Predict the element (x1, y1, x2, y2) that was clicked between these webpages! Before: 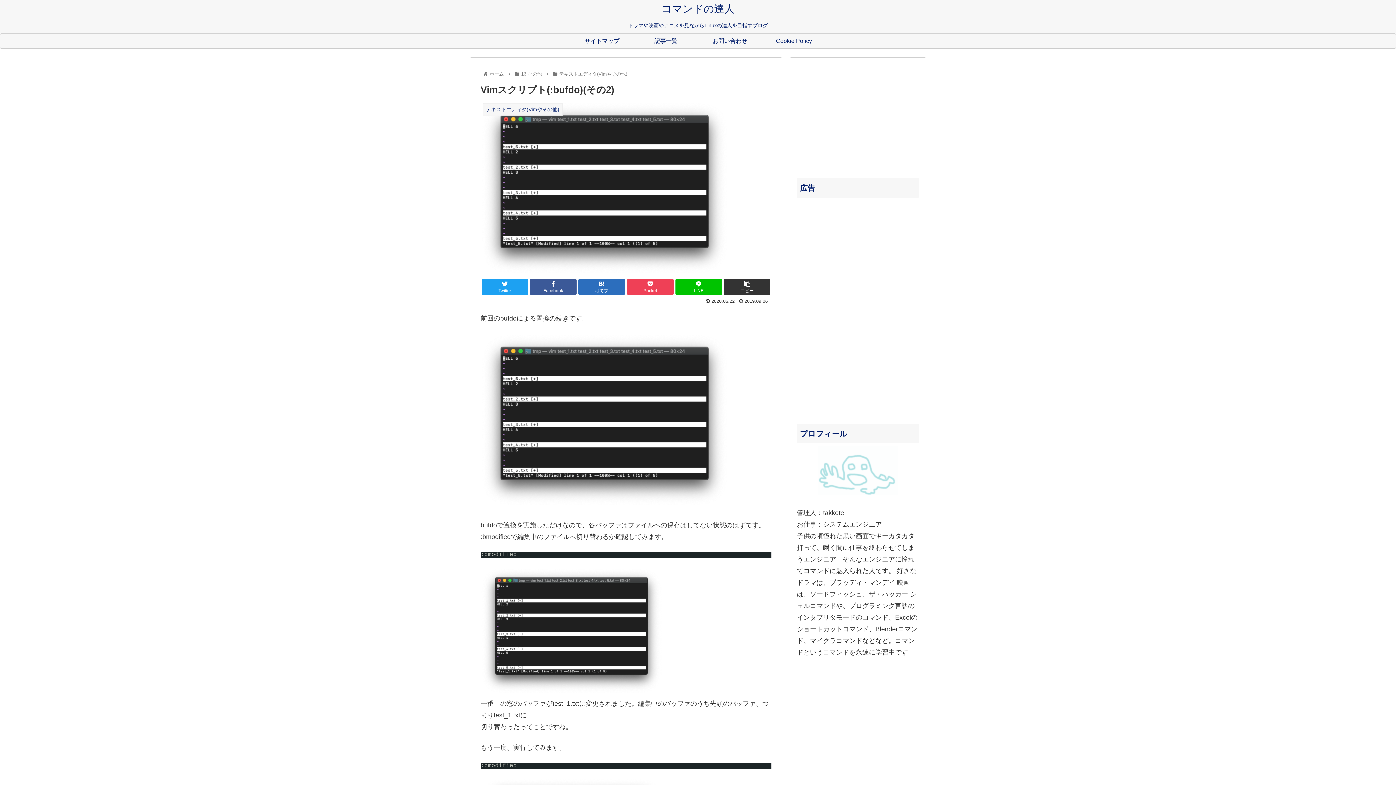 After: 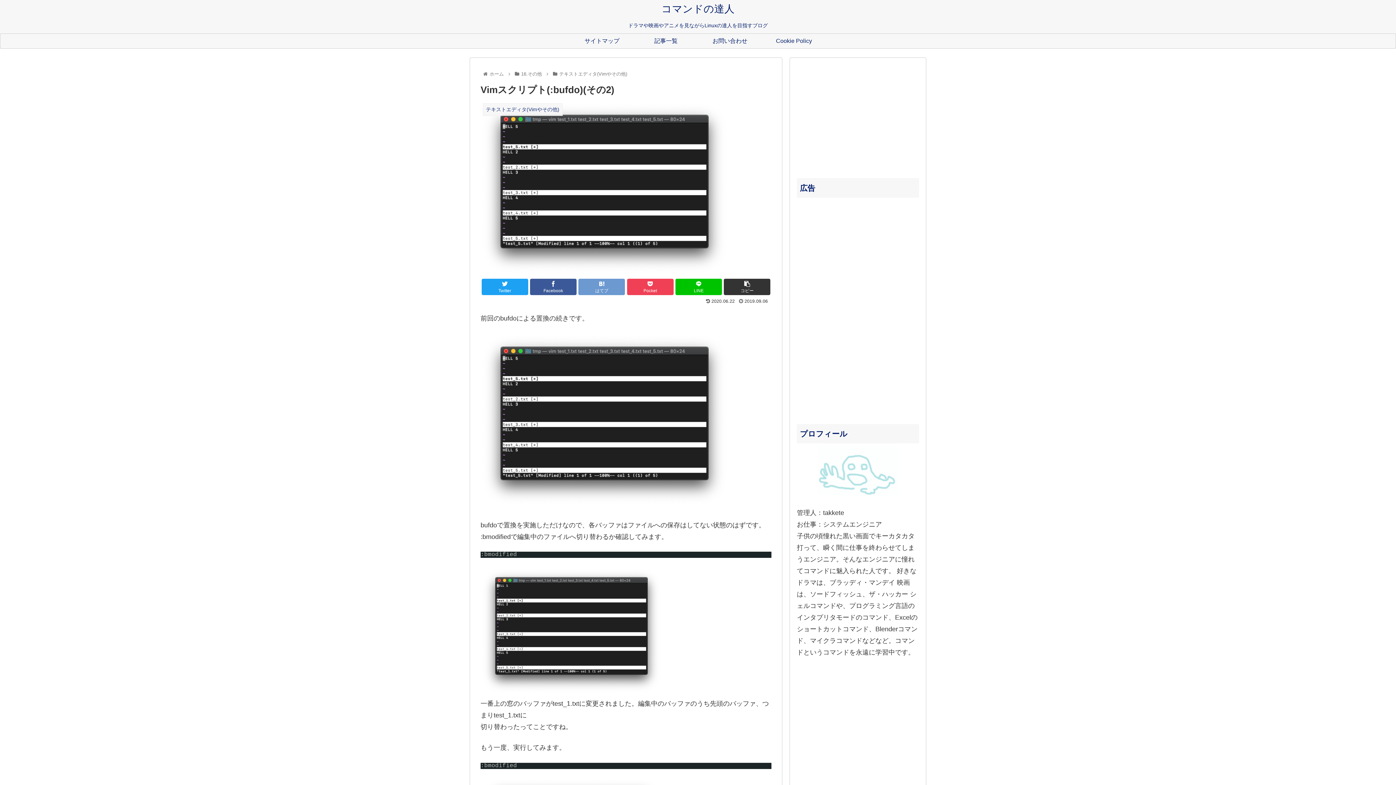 Action: label: はてブ bbox: (578, 278, 625, 295)